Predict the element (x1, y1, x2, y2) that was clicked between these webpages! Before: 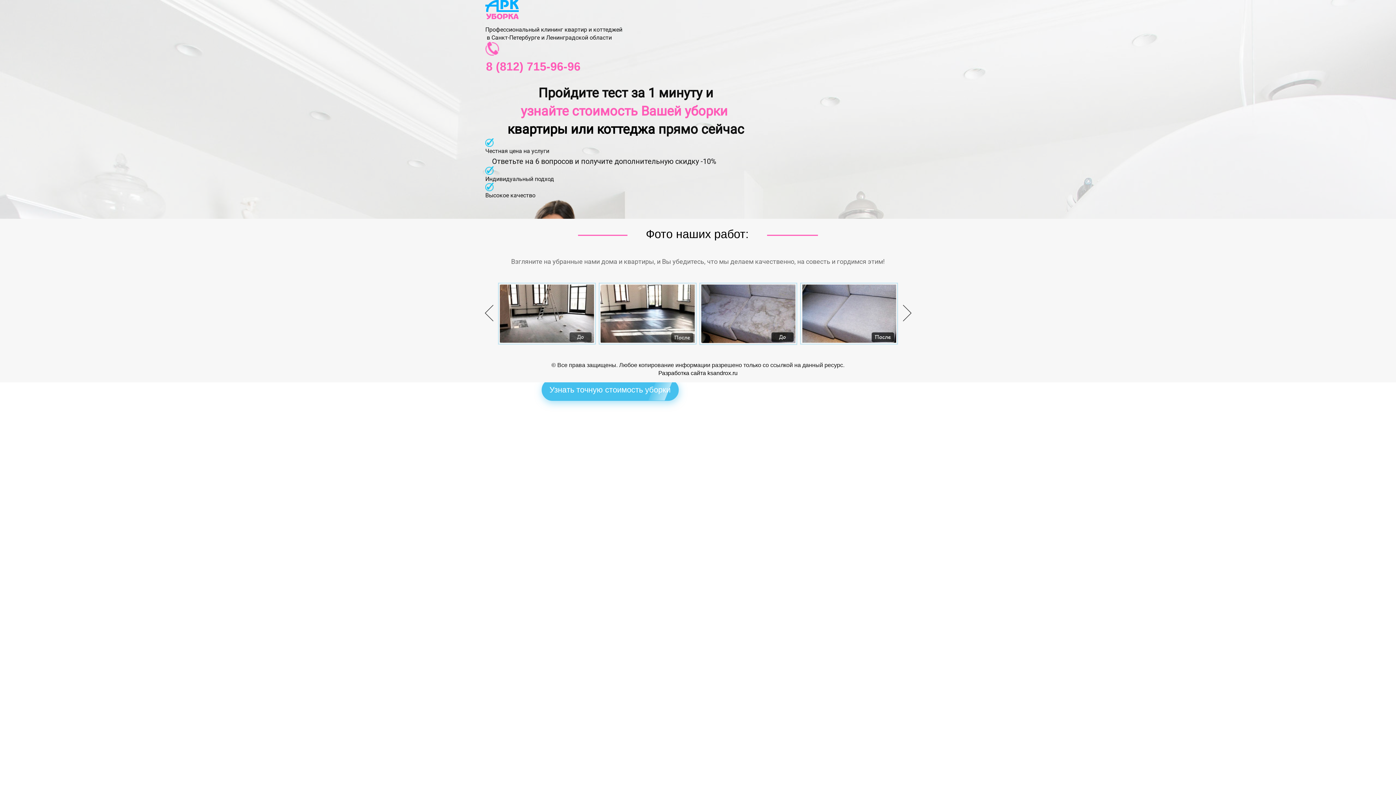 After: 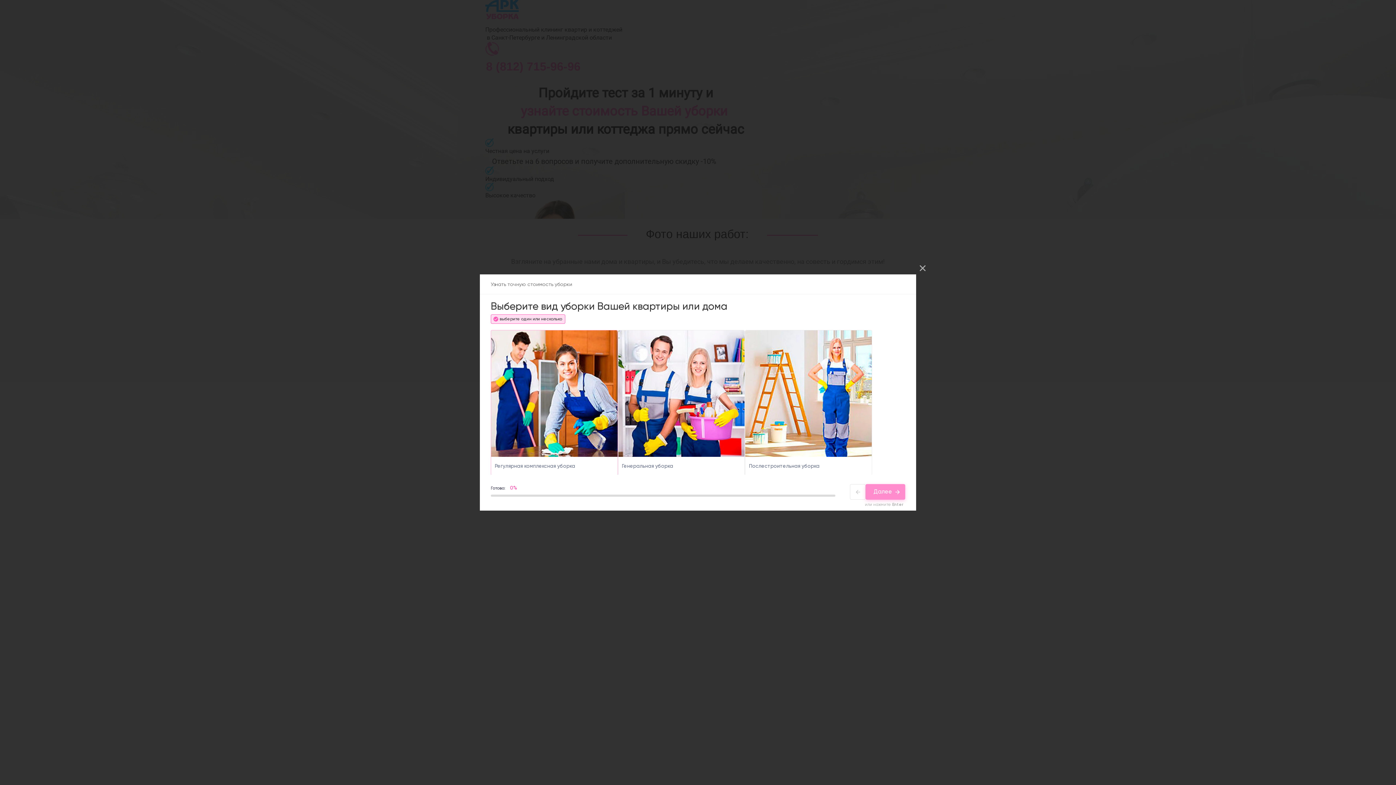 Action: bbox: (541, 379, 678, 401) label: Узнать точную стоимость уборки